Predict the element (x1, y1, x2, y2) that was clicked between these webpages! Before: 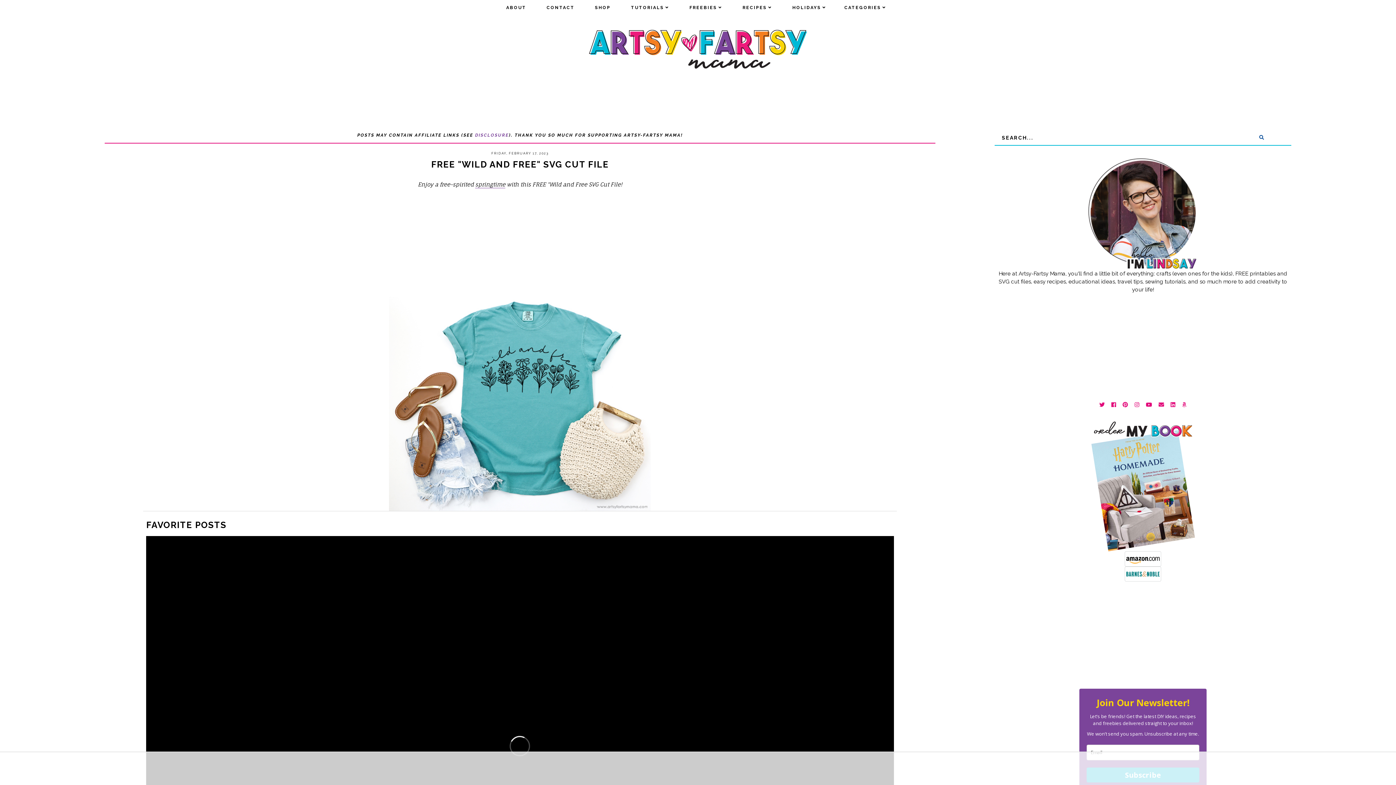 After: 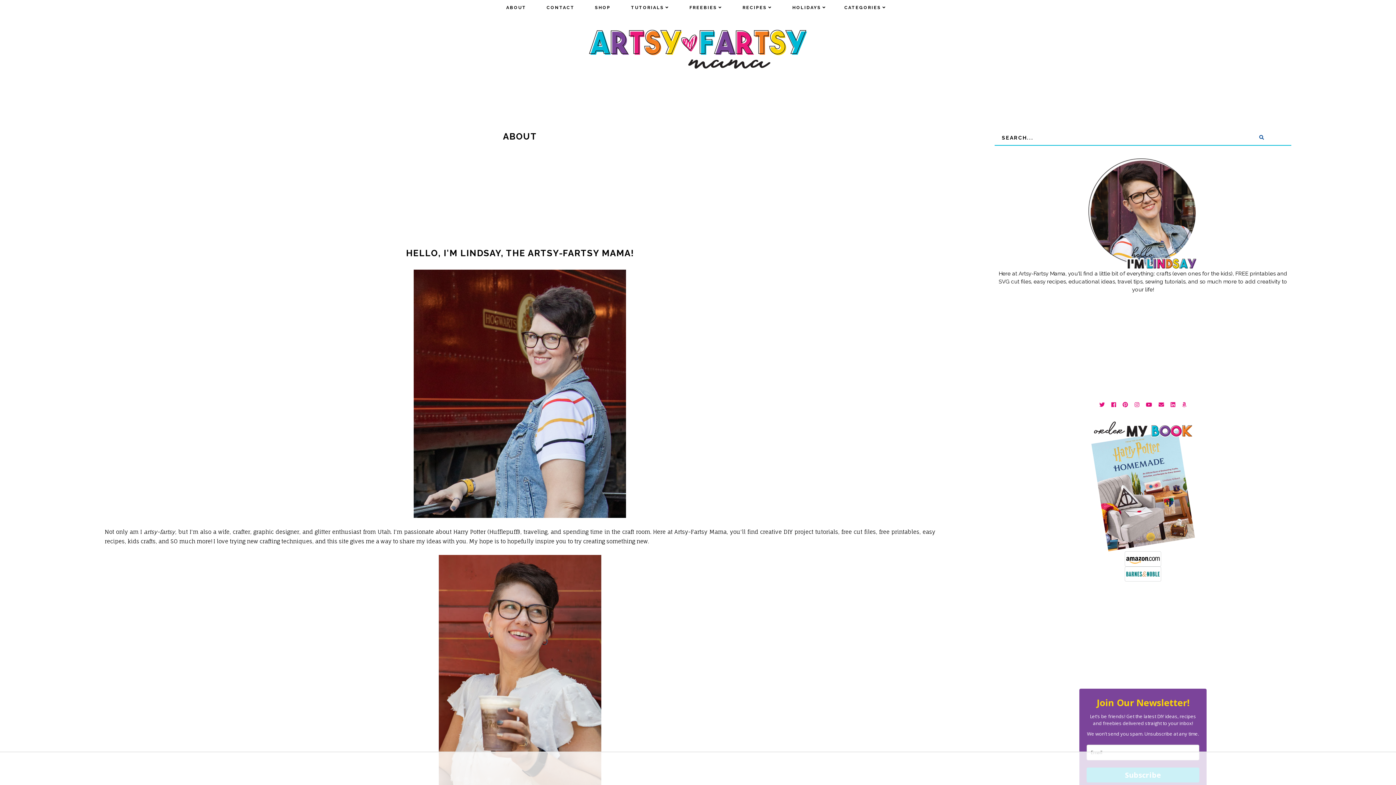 Action: bbox: (506, 0, 526, 14) label: ABOUT